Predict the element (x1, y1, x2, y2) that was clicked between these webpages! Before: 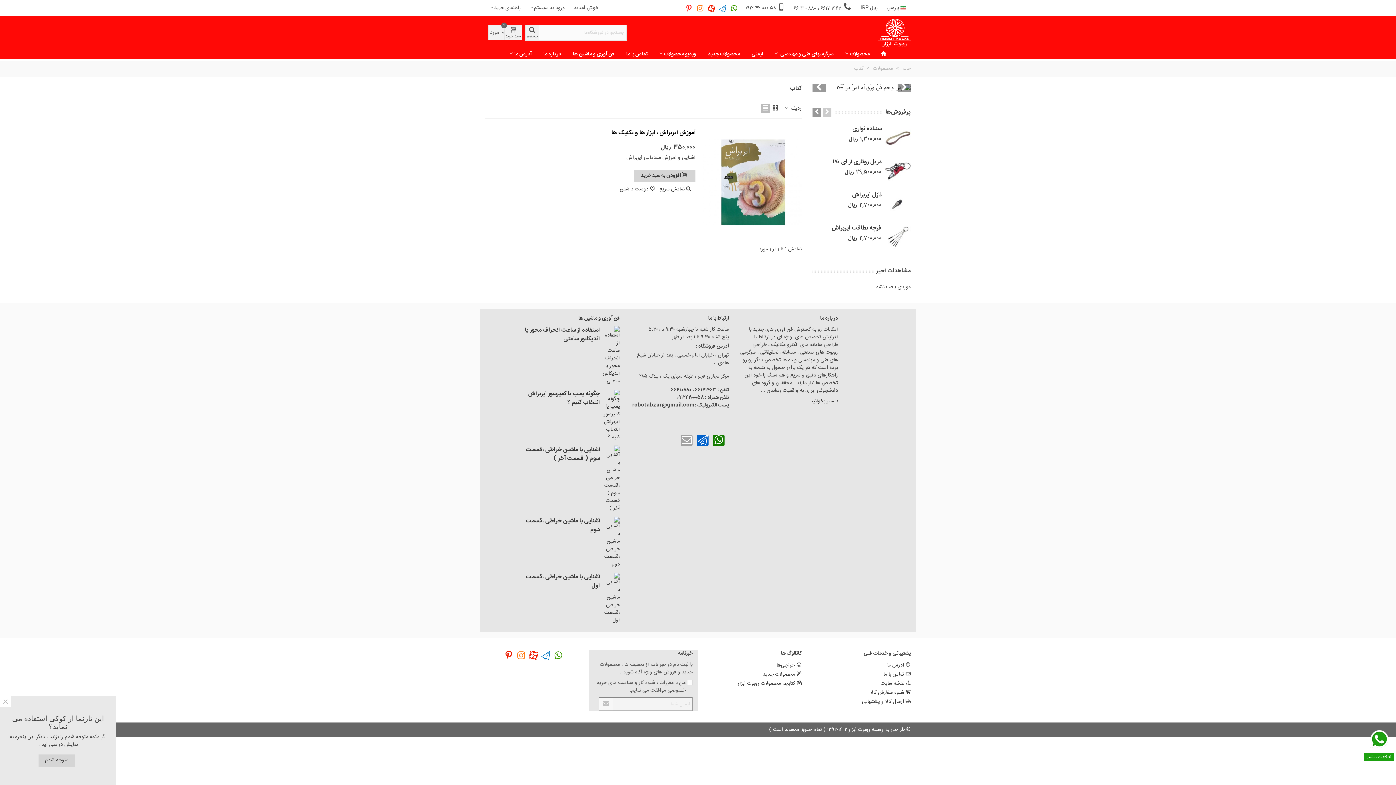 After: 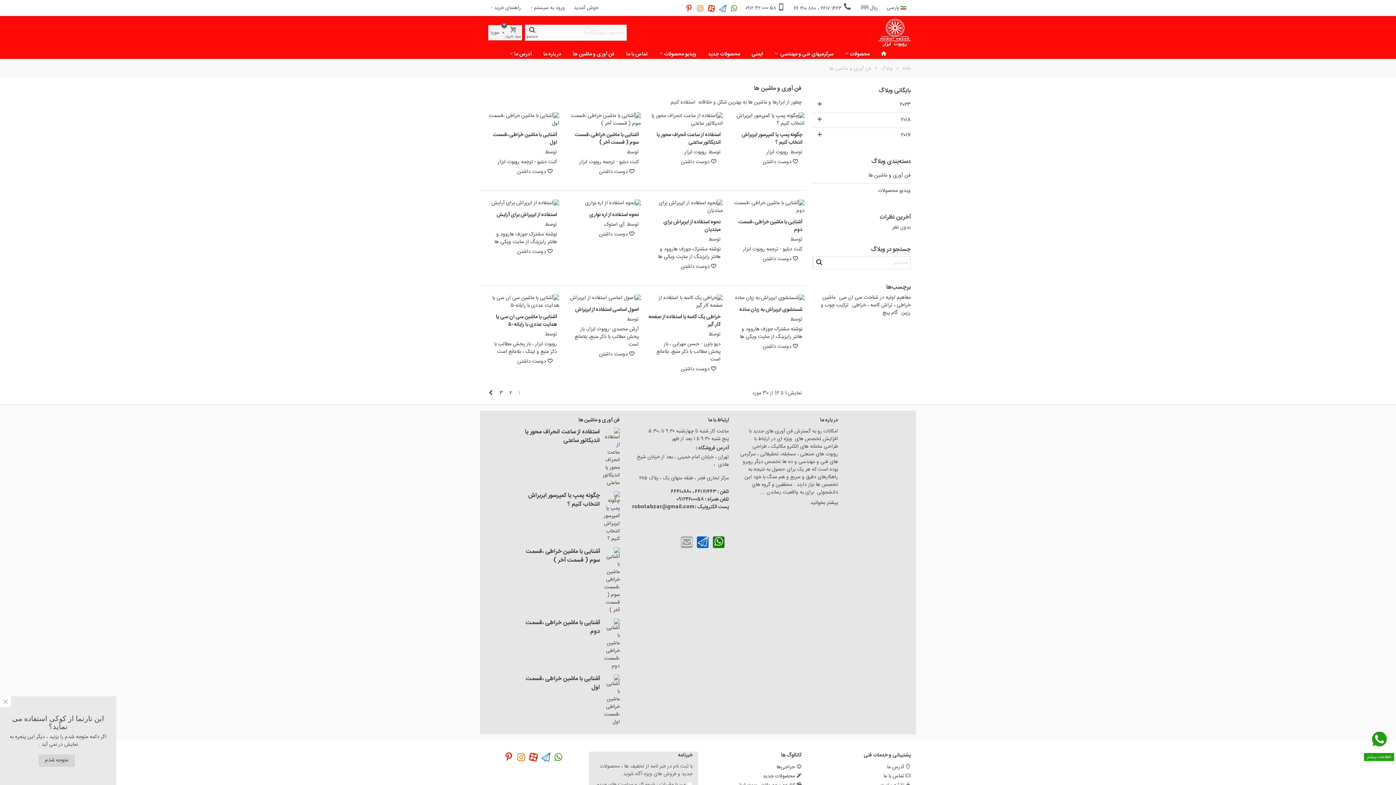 Action: bbox: (578, 314, 620, 322) label: فن آوری و ماشین ها